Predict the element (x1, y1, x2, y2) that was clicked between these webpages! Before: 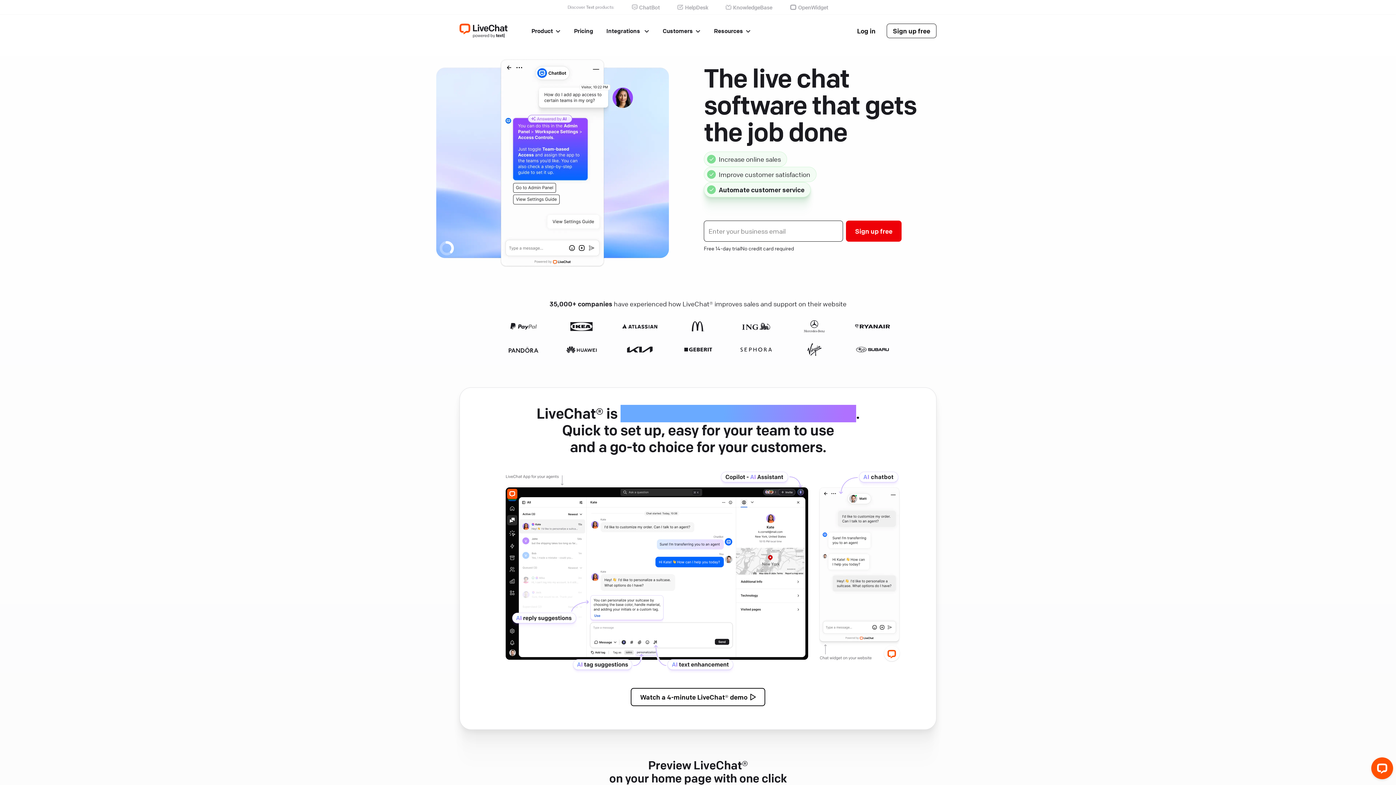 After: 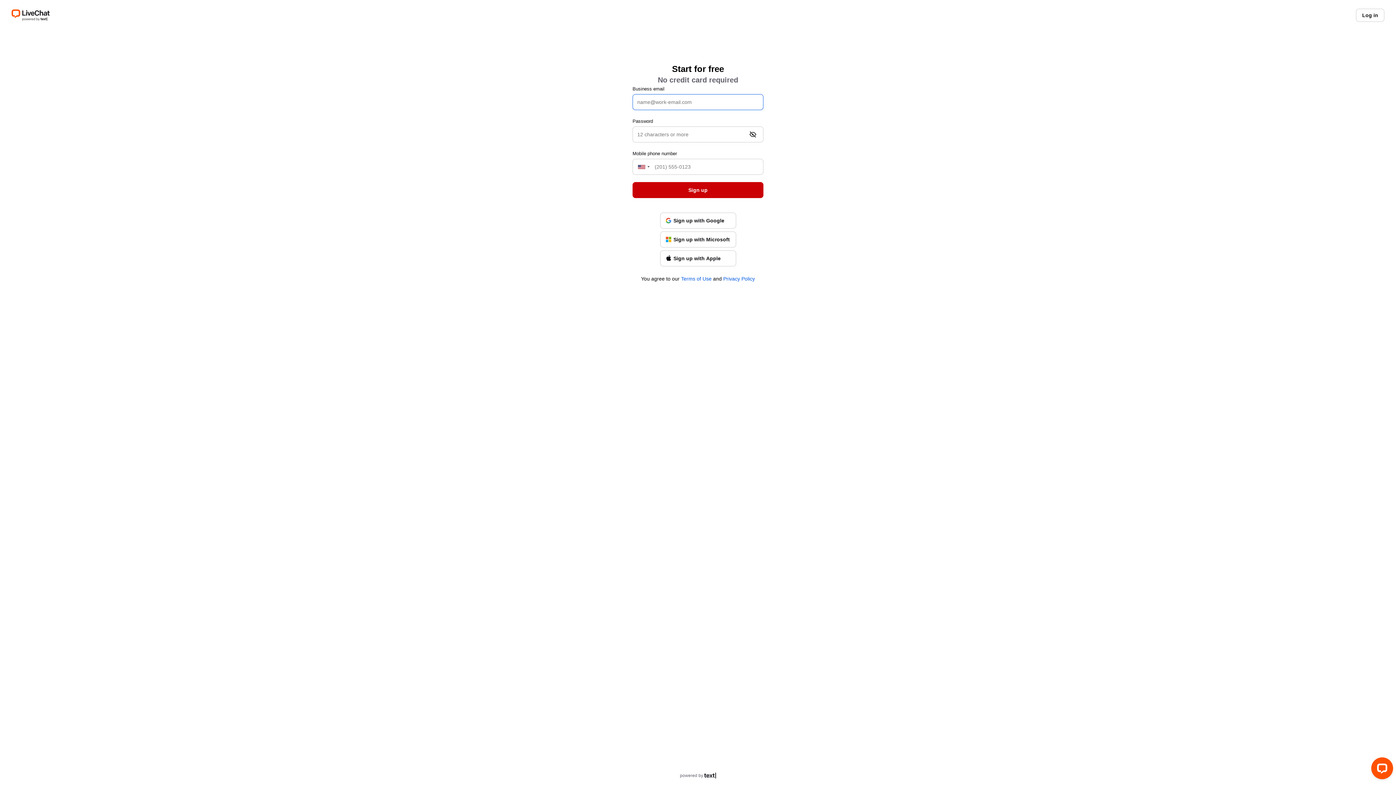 Action: label: Sign up free bbox: (886, 23, 936, 38)